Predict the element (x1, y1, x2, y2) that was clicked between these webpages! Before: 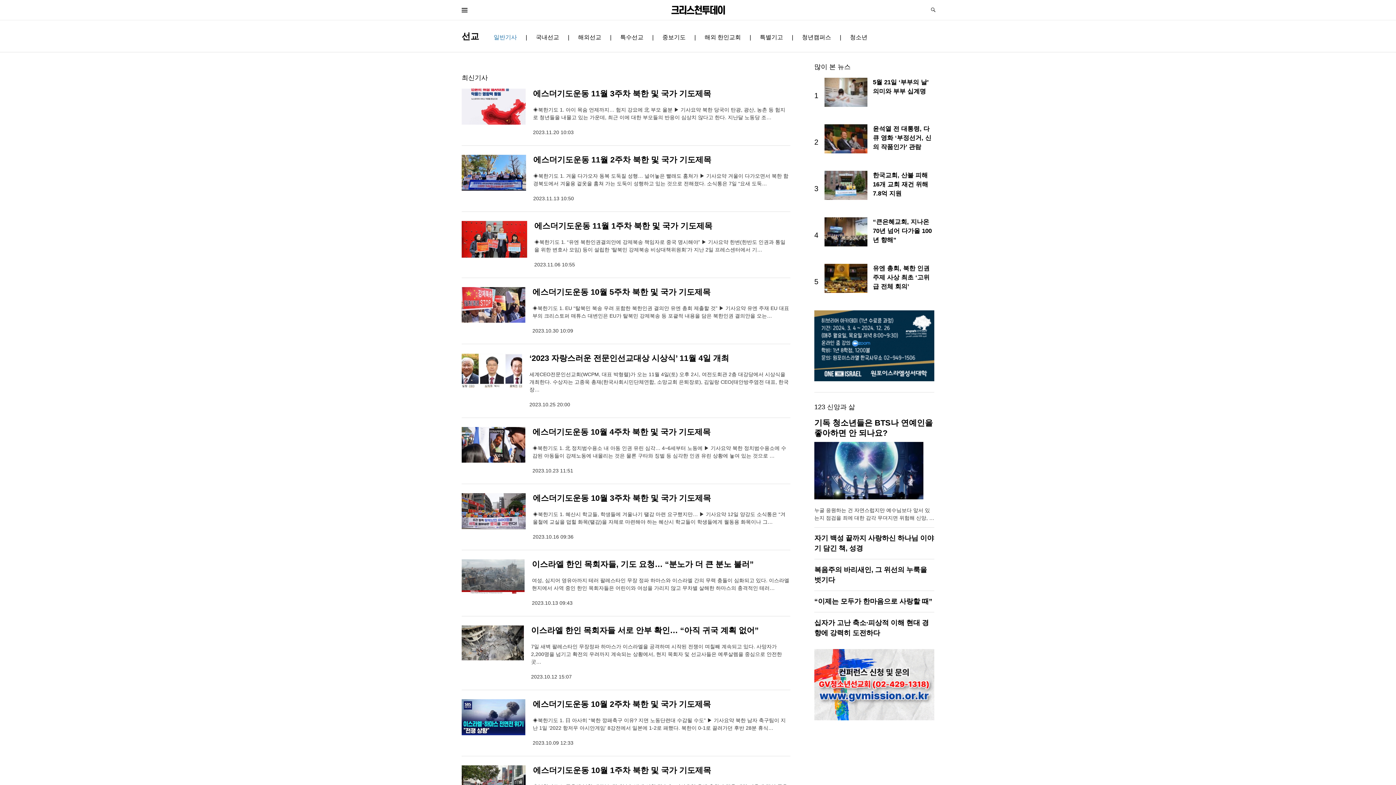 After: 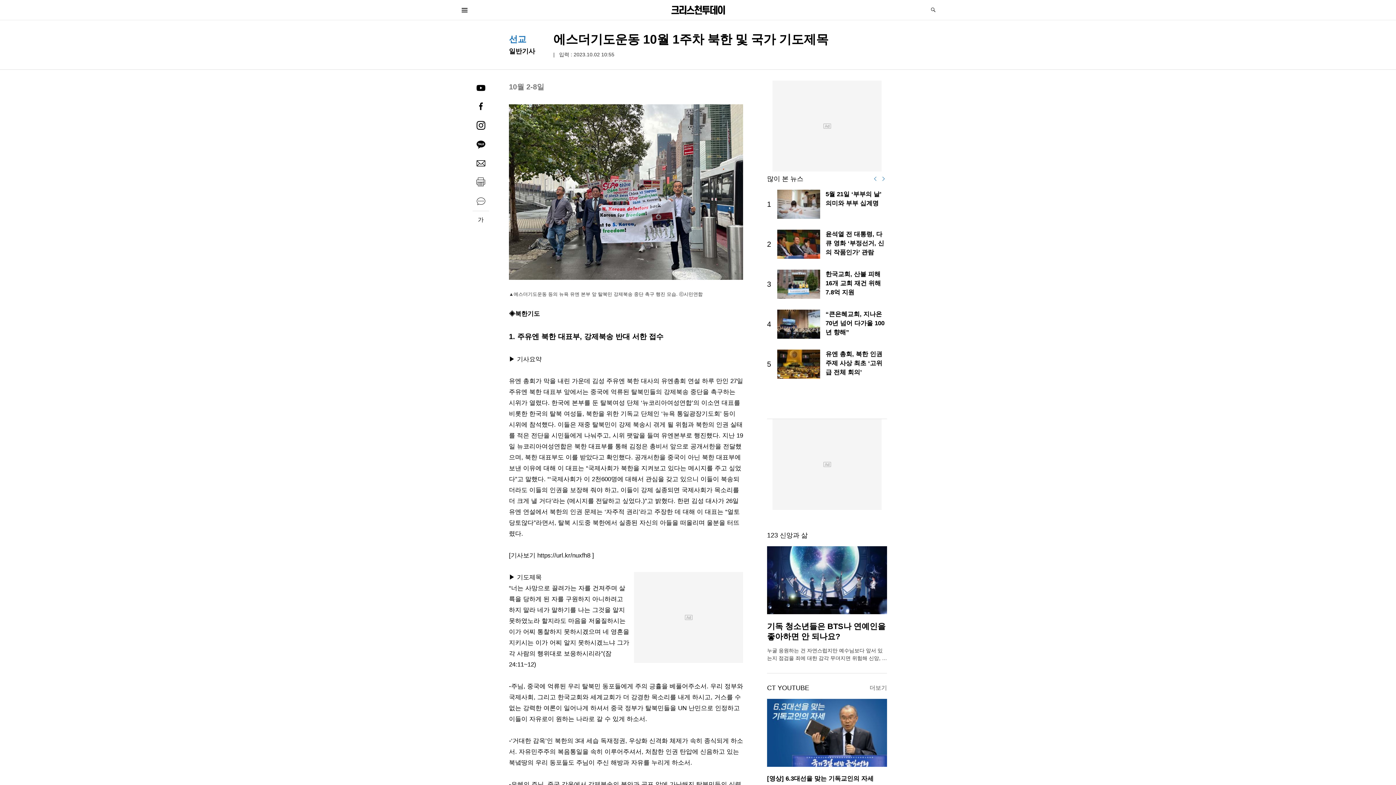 Action: bbox: (533, 766, 711, 775) label: 에스더기도운동 10월 1주차 북한 및 국가 기도제목